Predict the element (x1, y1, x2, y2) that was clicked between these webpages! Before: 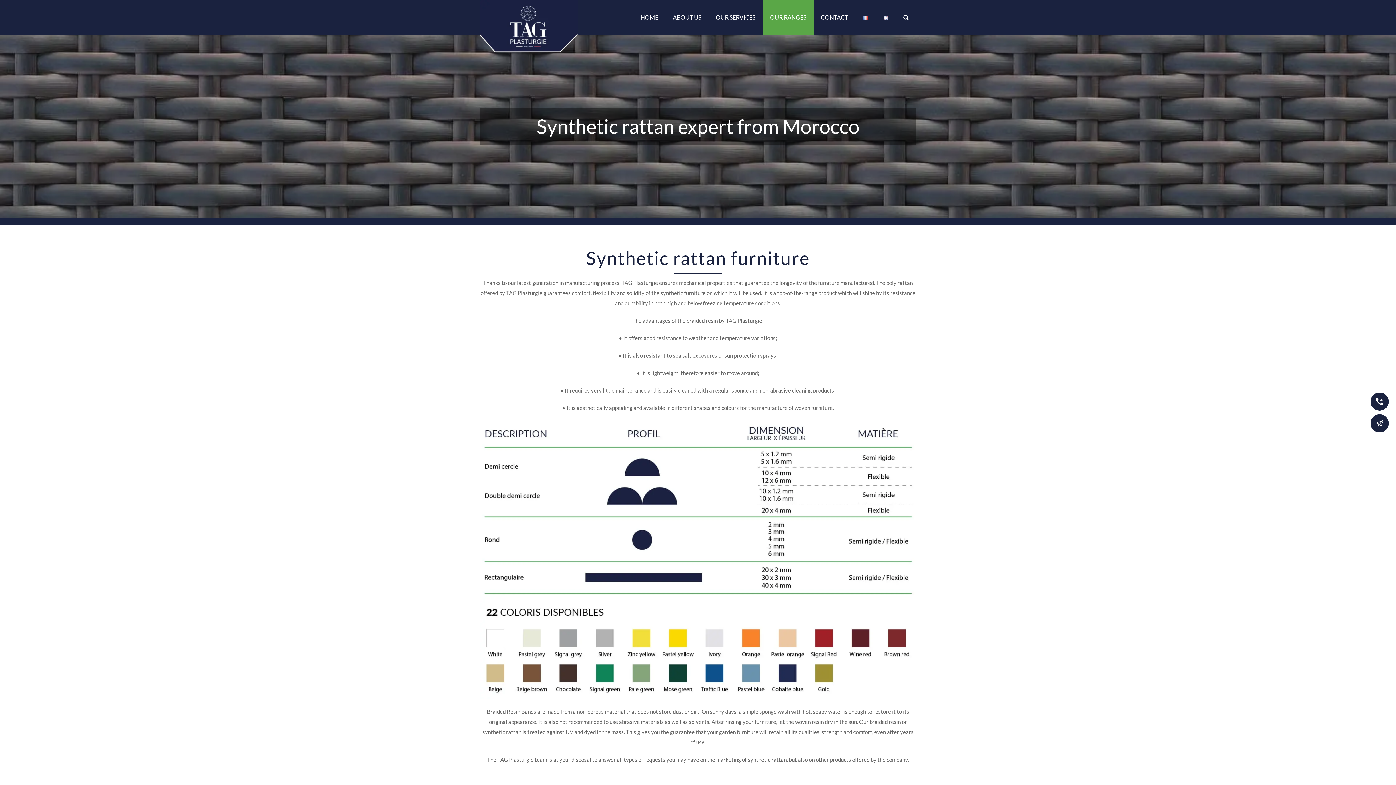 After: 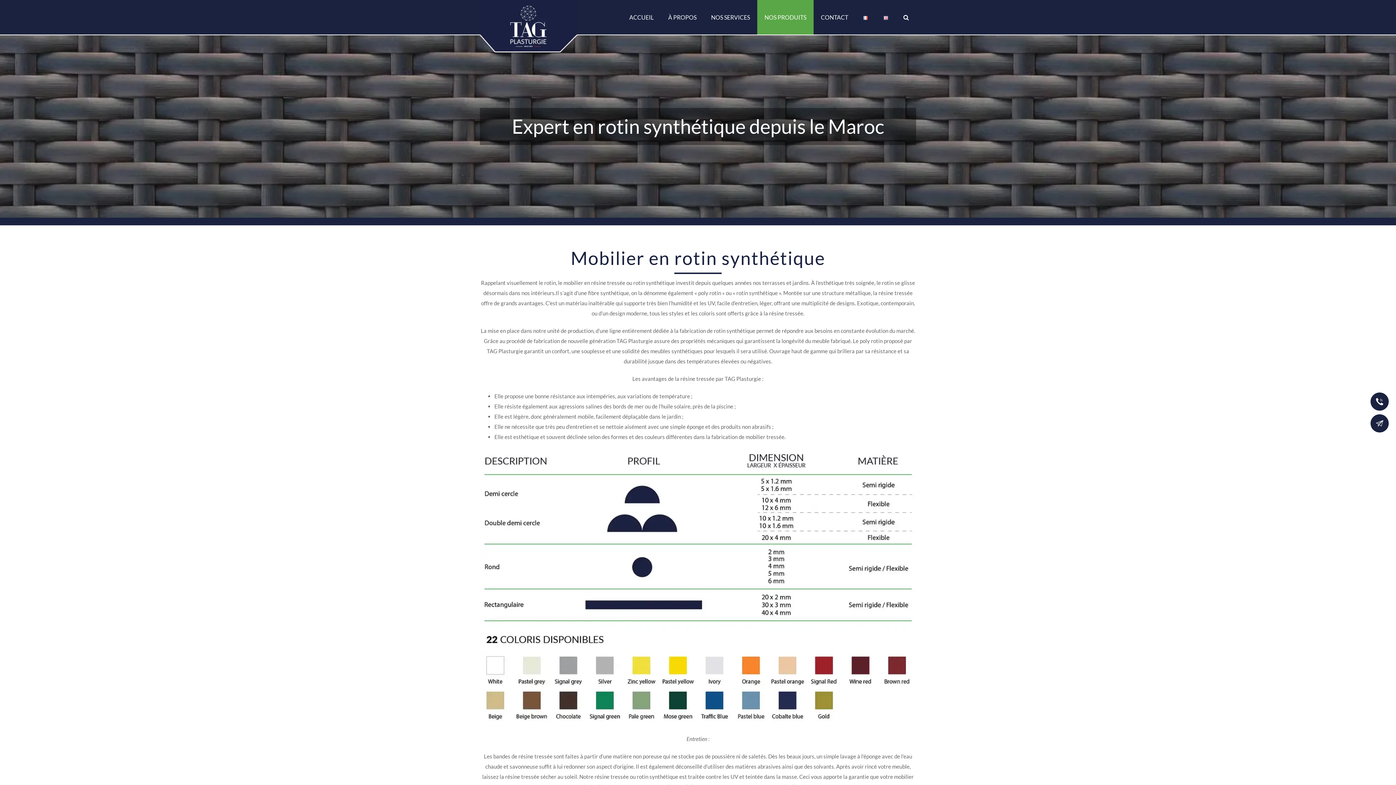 Action: bbox: (855, 0, 876, 34)